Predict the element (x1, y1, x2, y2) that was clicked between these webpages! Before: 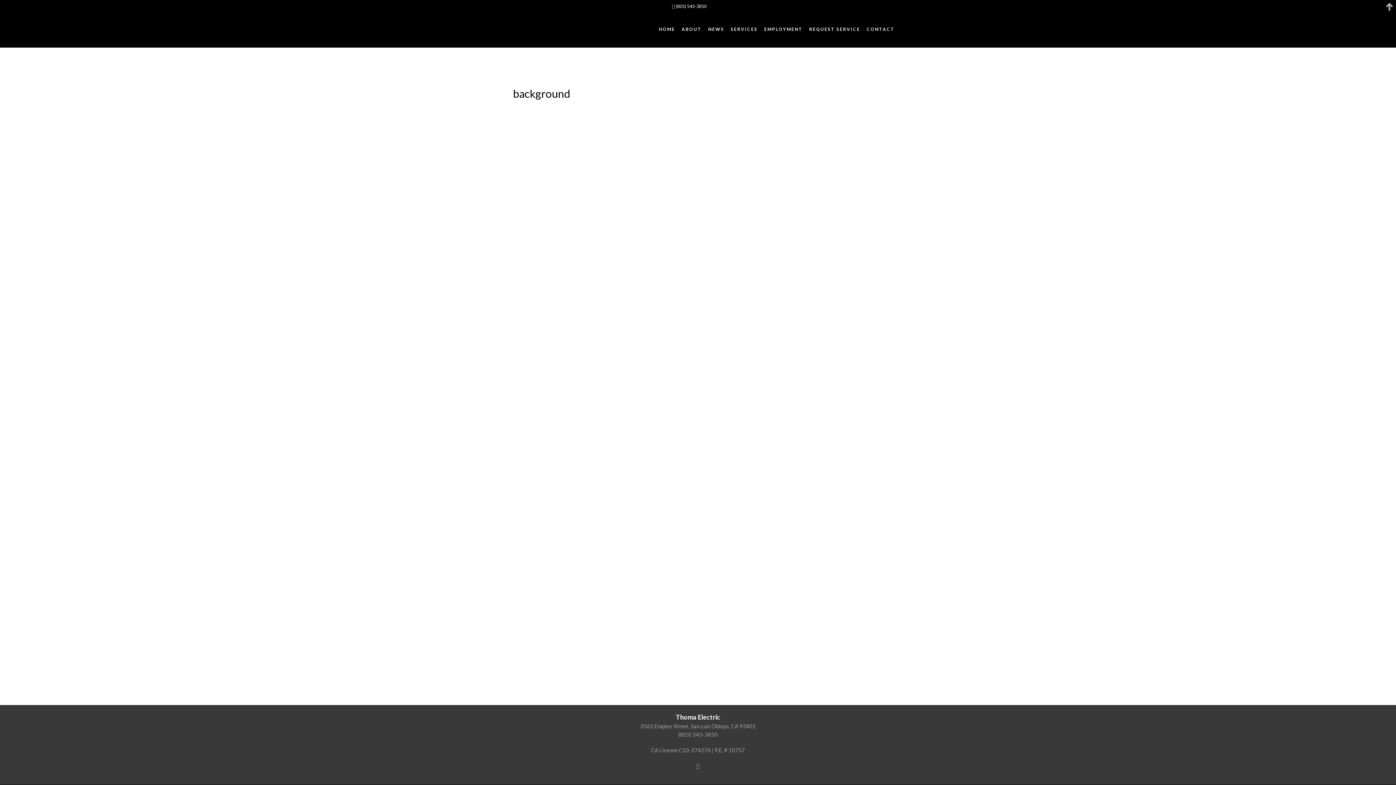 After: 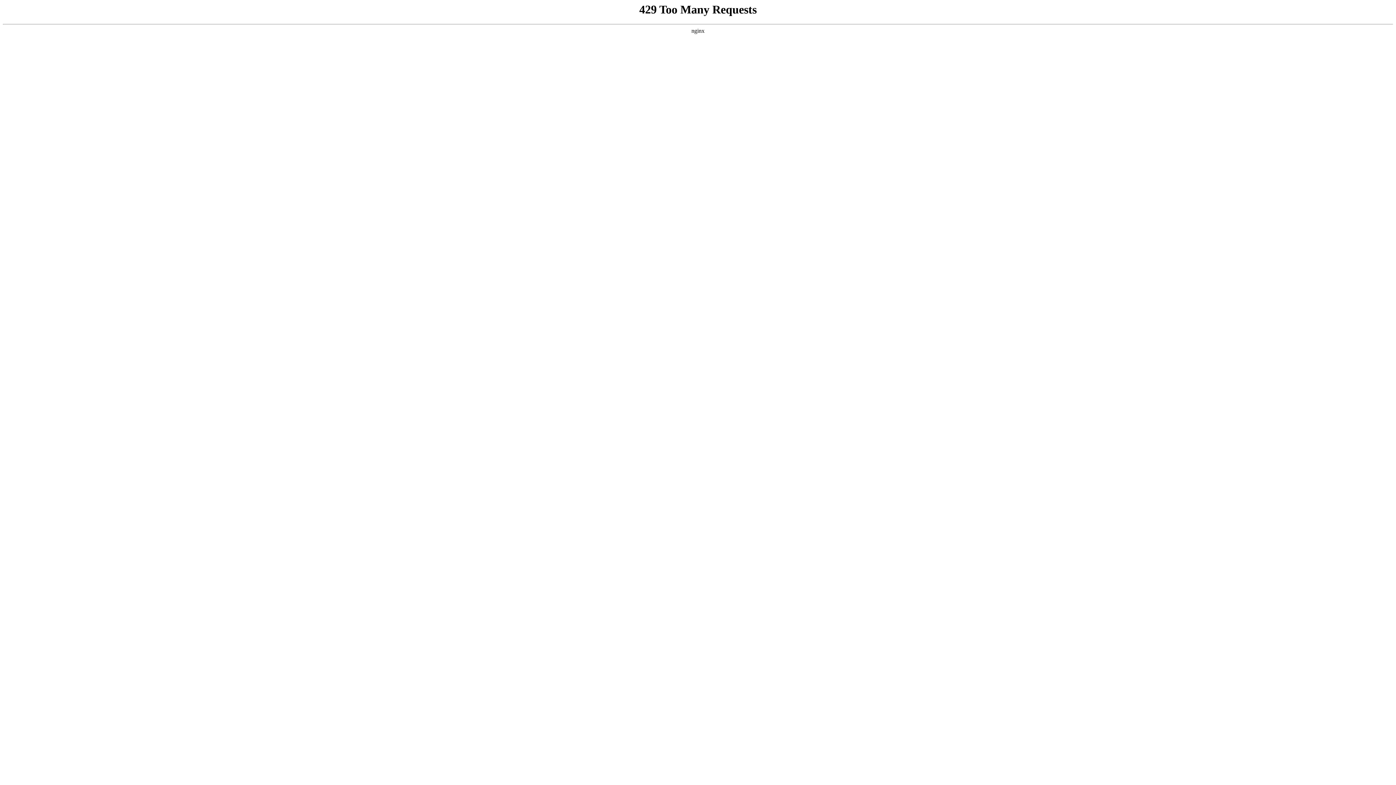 Action: bbox: (678, 11, 705, 47) label: ABOUT